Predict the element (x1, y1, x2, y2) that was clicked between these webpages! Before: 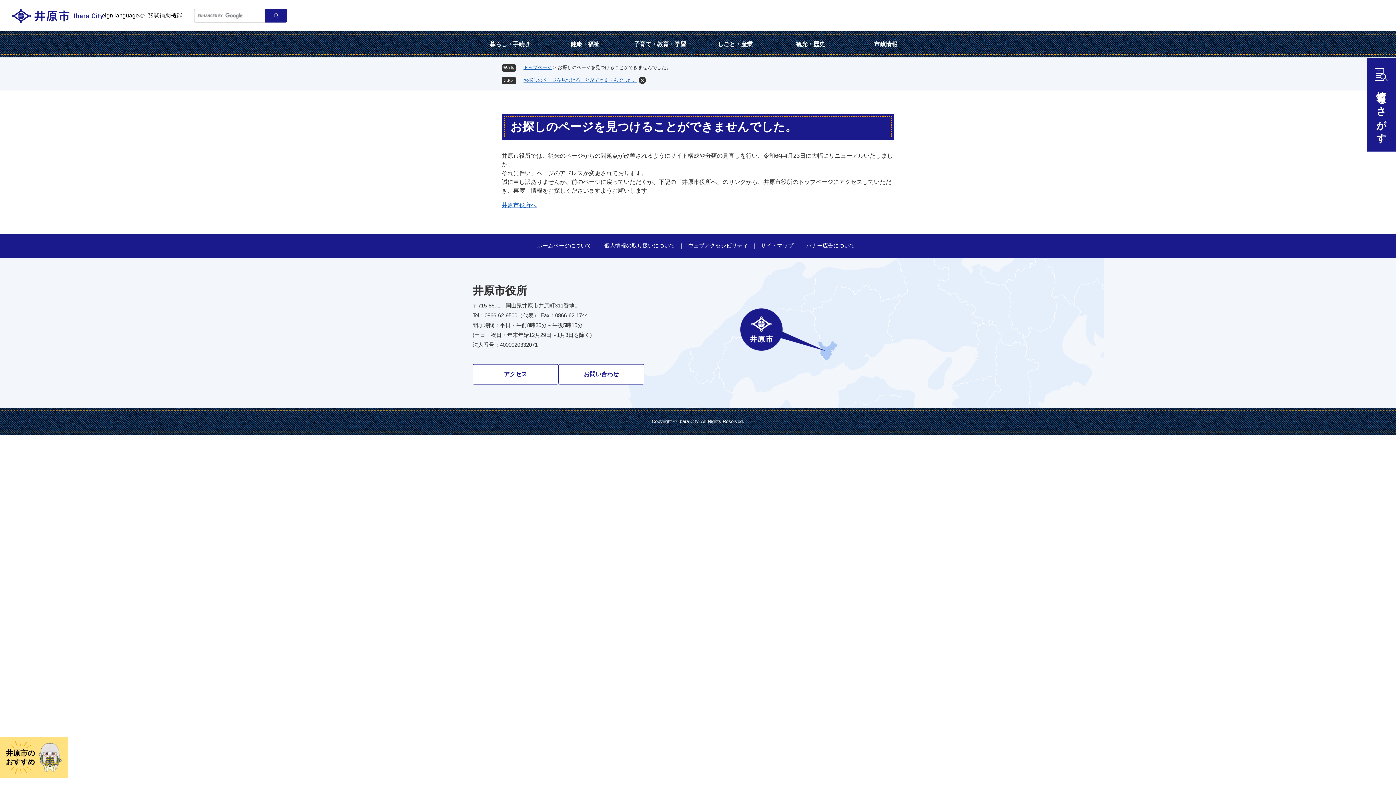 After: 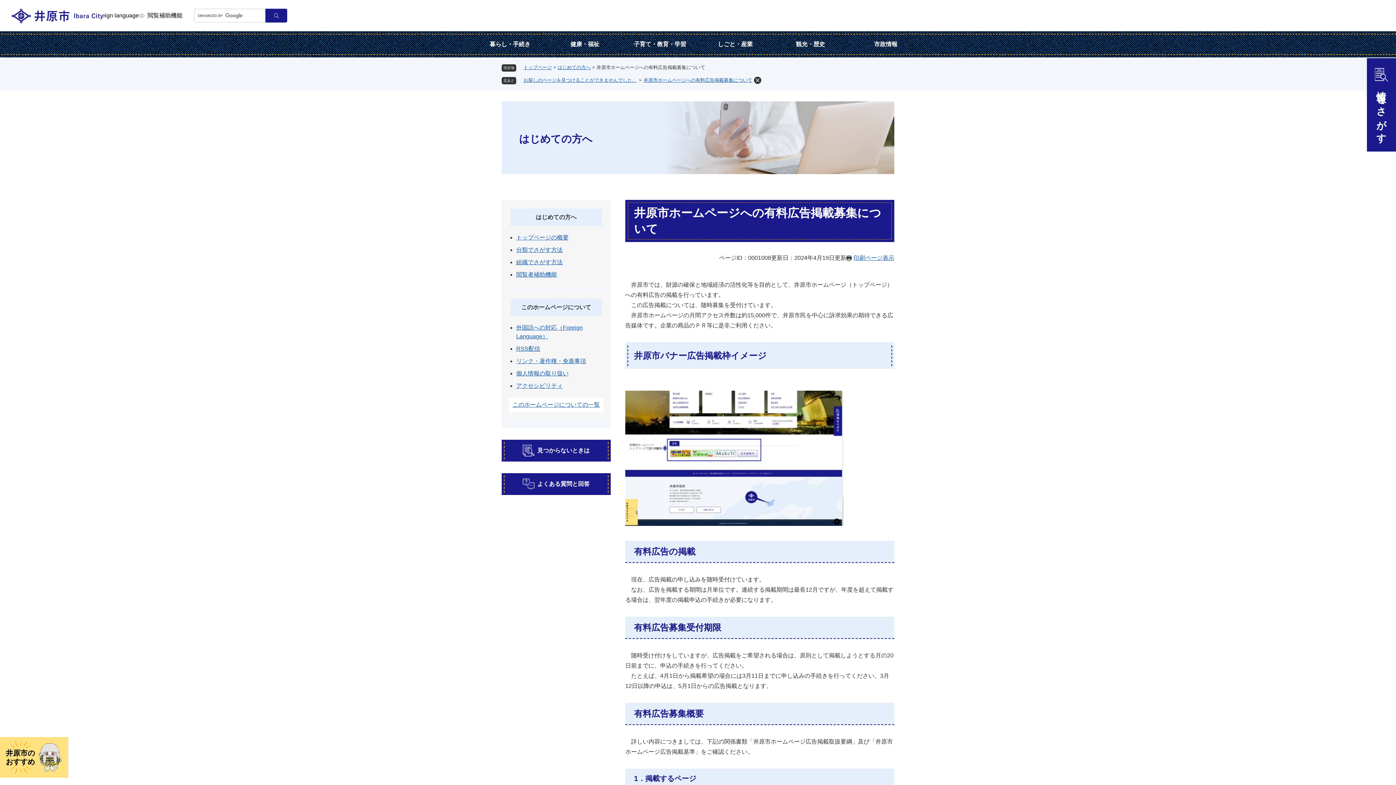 Action: bbox: (806, 242, 855, 248) label: バナー広告について